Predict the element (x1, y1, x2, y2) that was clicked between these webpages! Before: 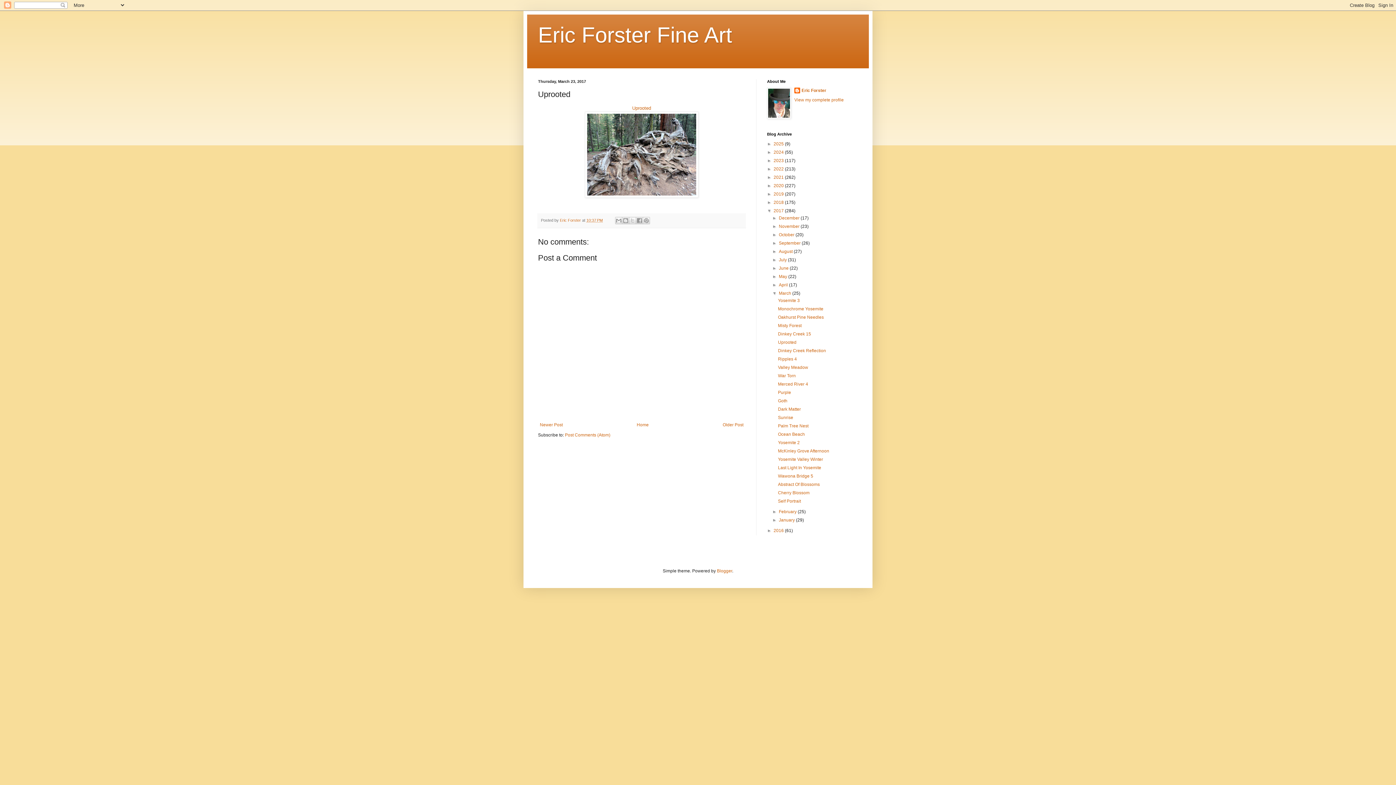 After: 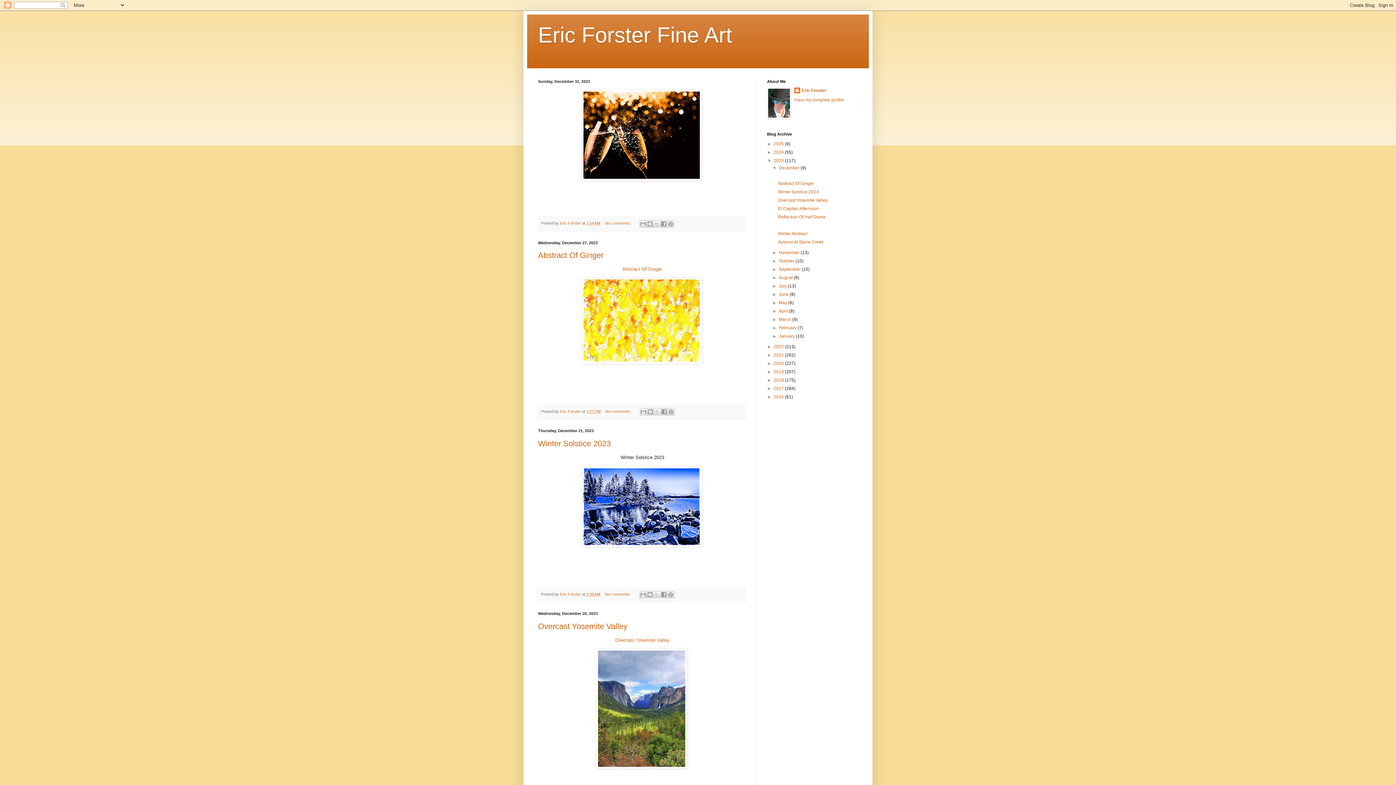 Action: bbox: (773, 158, 785, 163) label: 2023 